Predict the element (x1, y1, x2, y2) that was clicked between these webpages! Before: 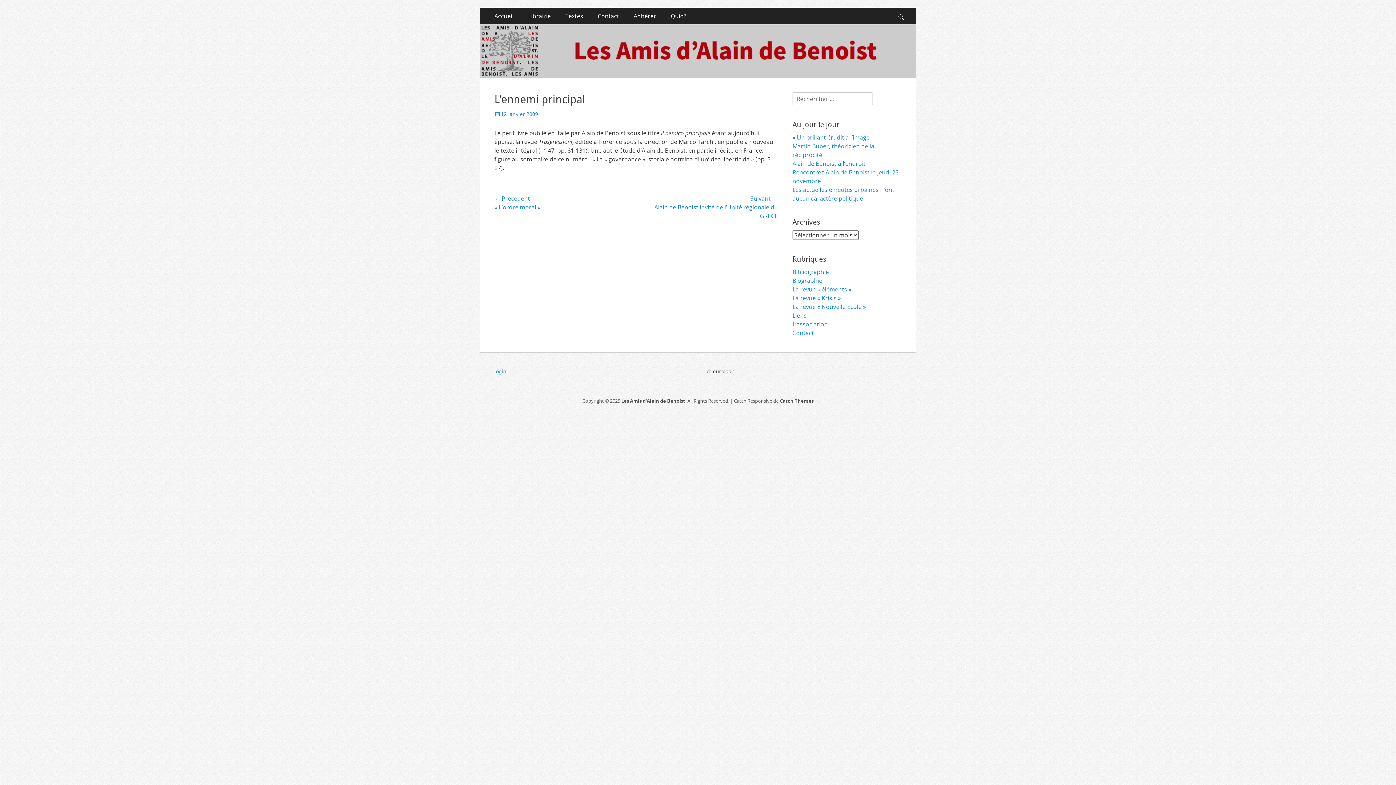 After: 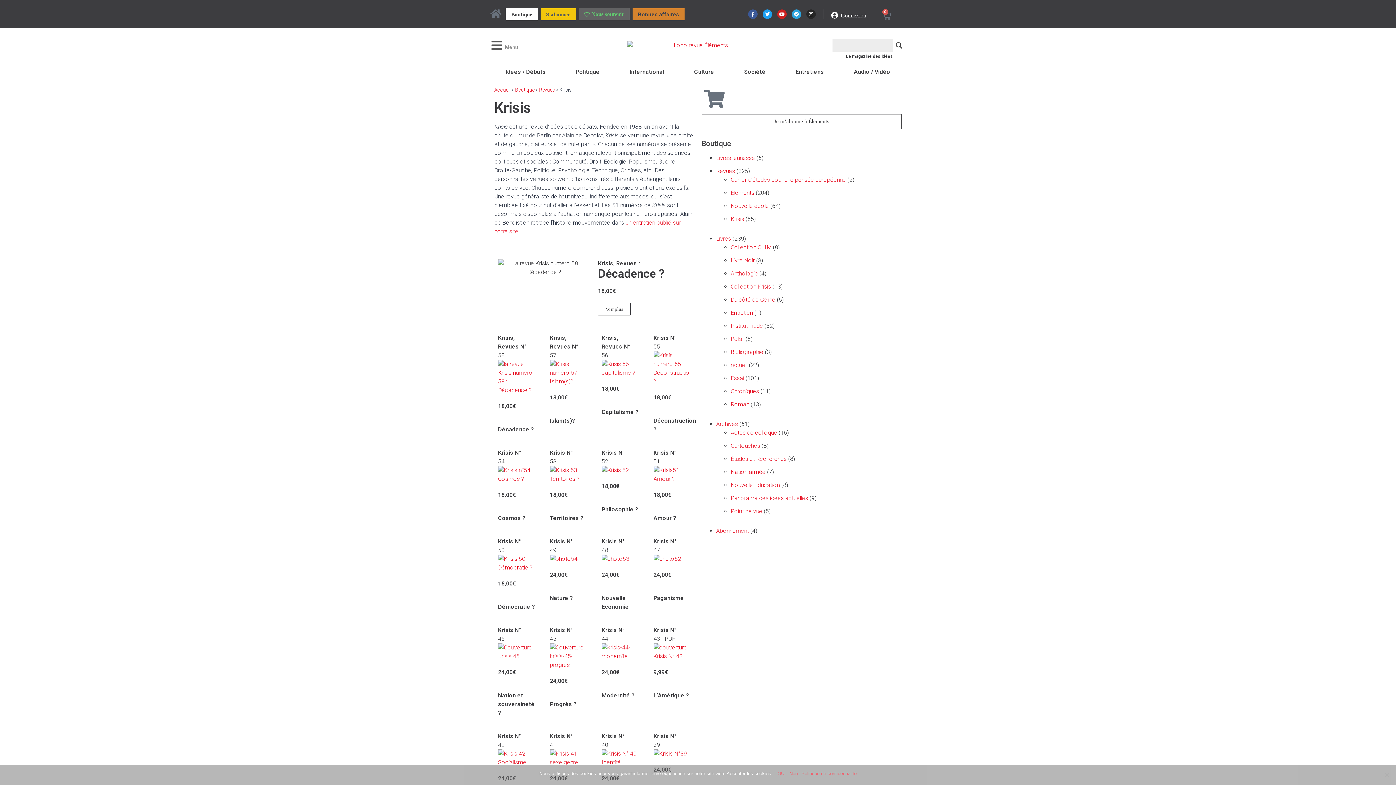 Action: bbox: (792, 294, 841, 302) label: La revue « Krisis »